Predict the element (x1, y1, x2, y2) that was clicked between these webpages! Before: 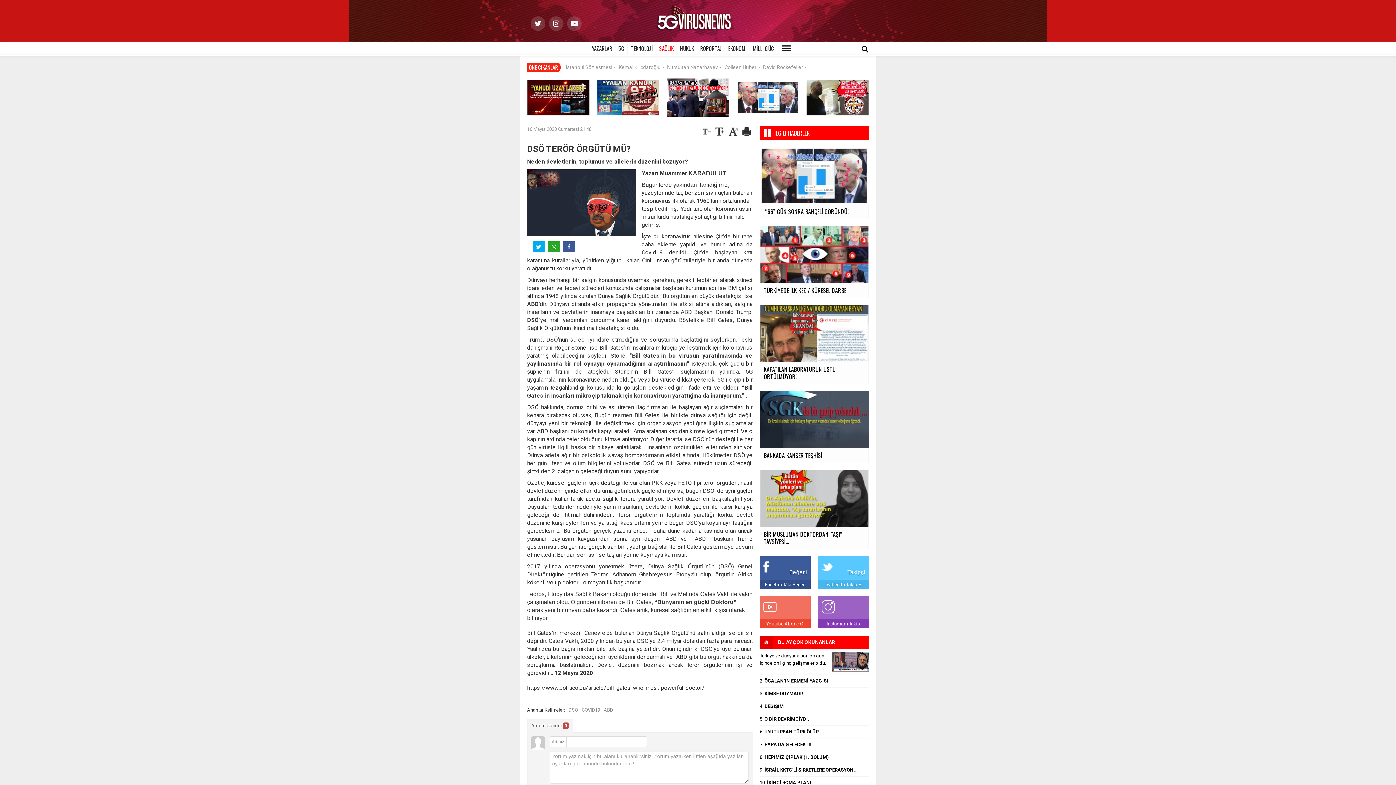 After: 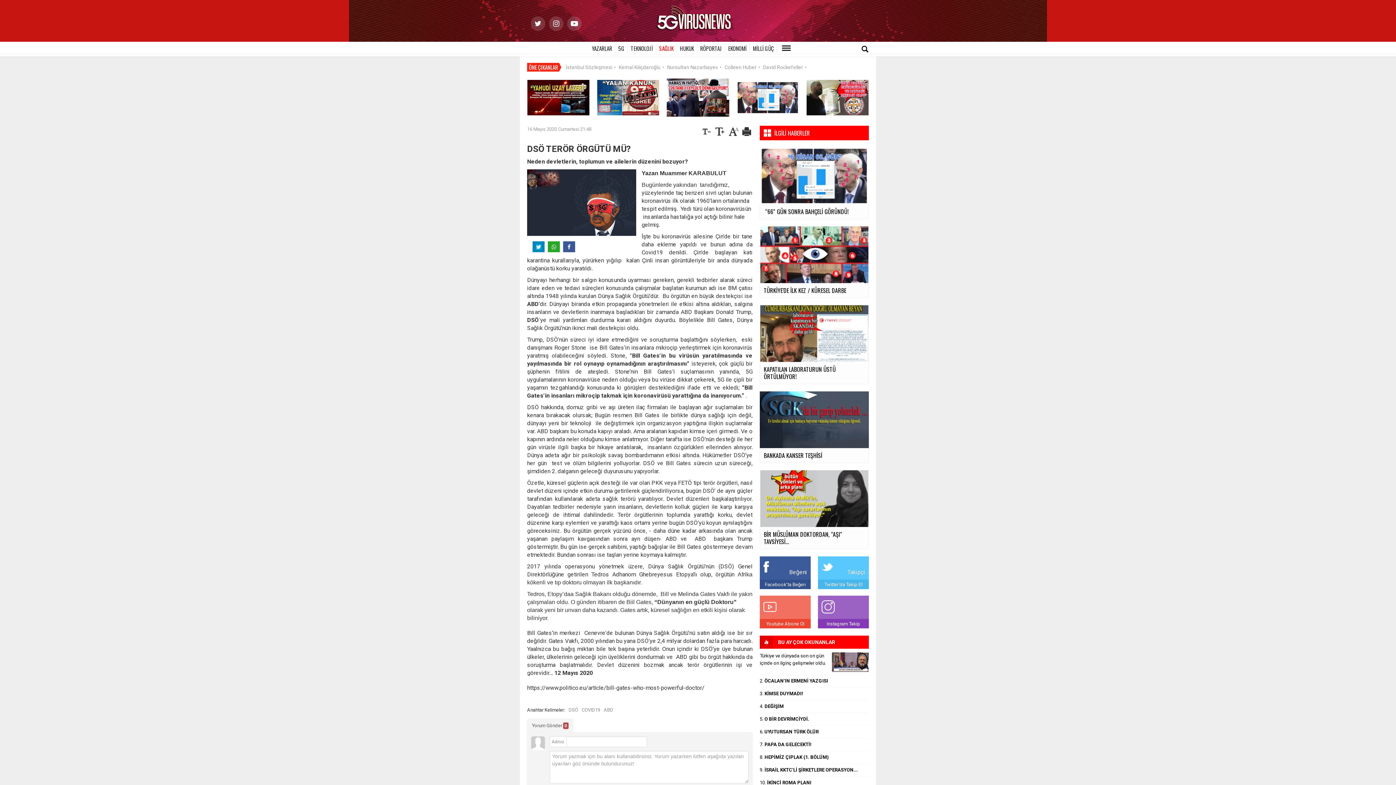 Action: bbox: (532, 241, 544, 252)